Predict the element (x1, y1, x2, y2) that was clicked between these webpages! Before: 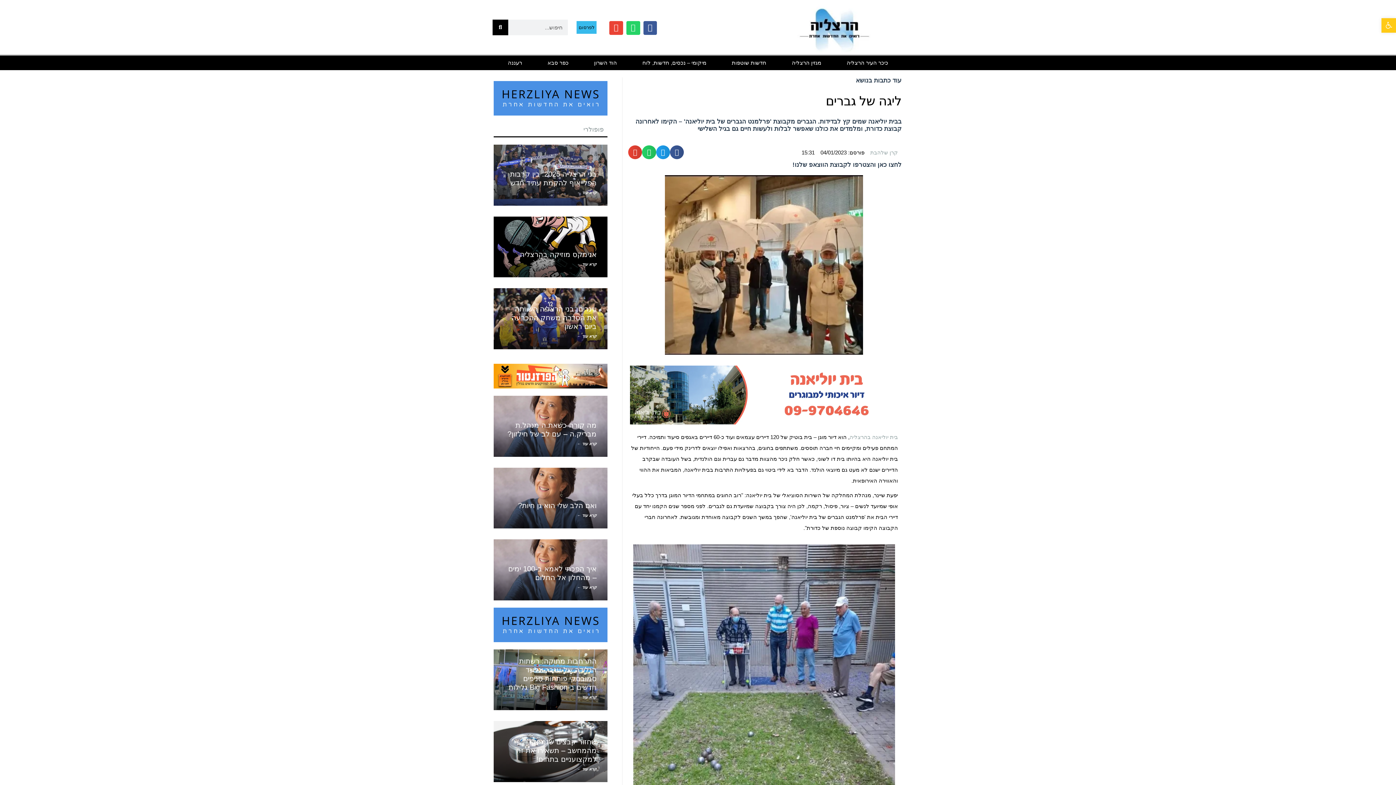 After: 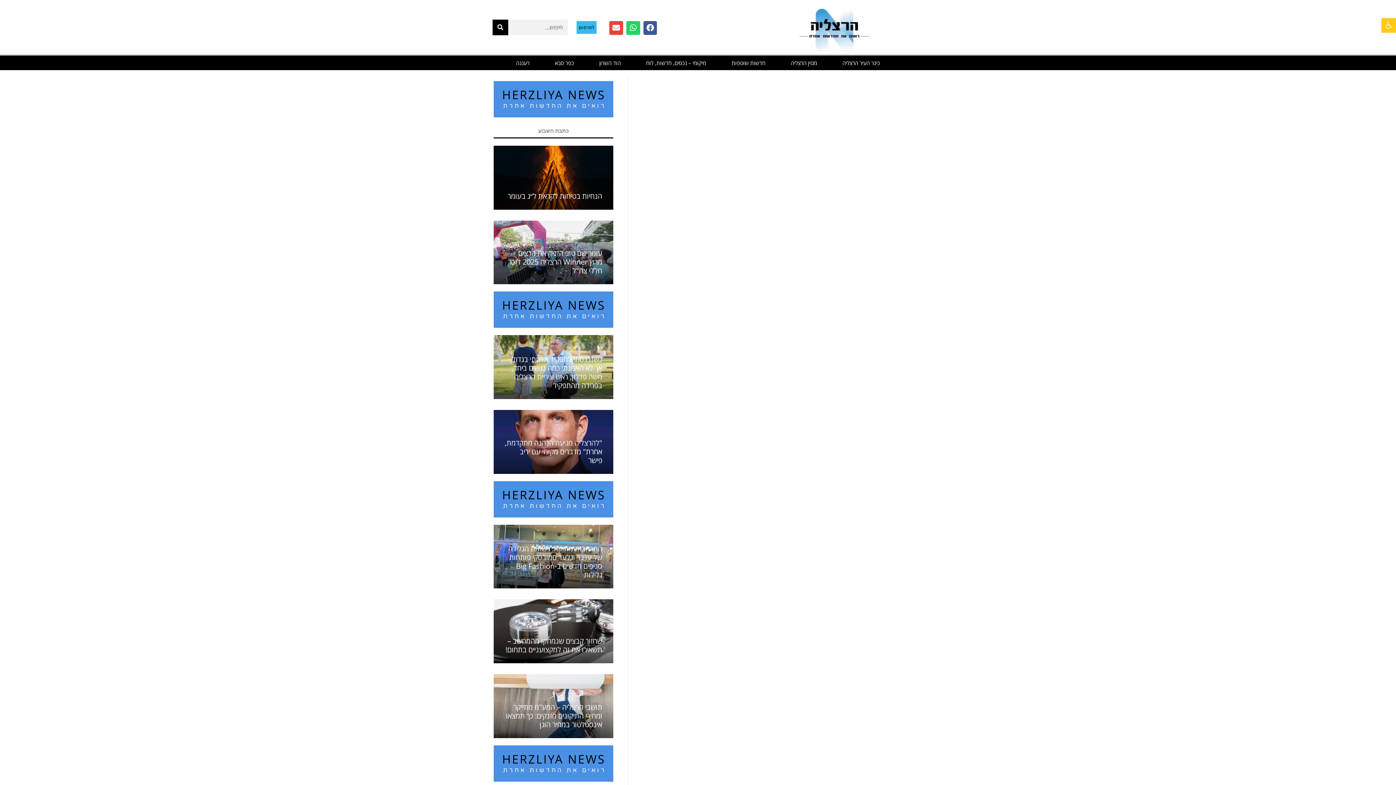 Action: bbox: (493, 363, 607, 388)